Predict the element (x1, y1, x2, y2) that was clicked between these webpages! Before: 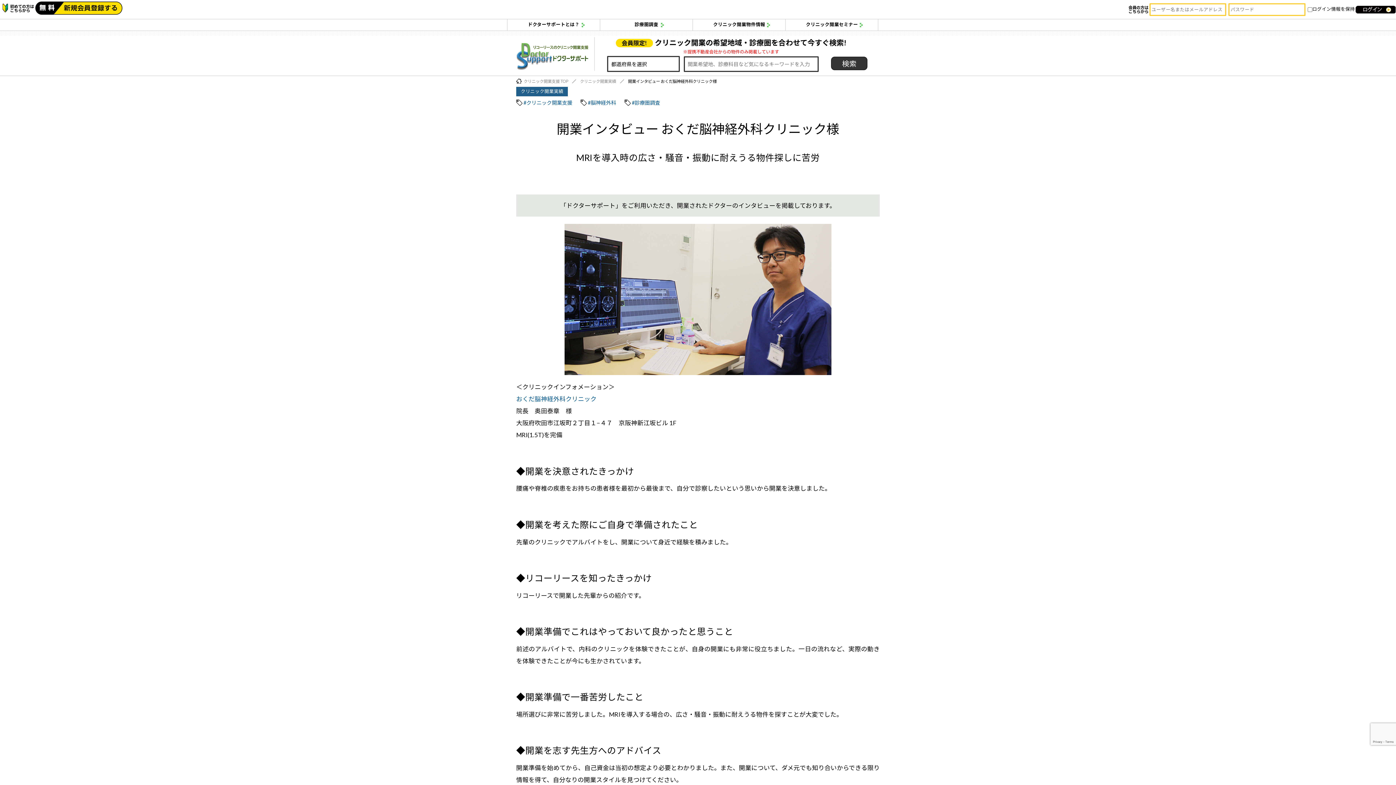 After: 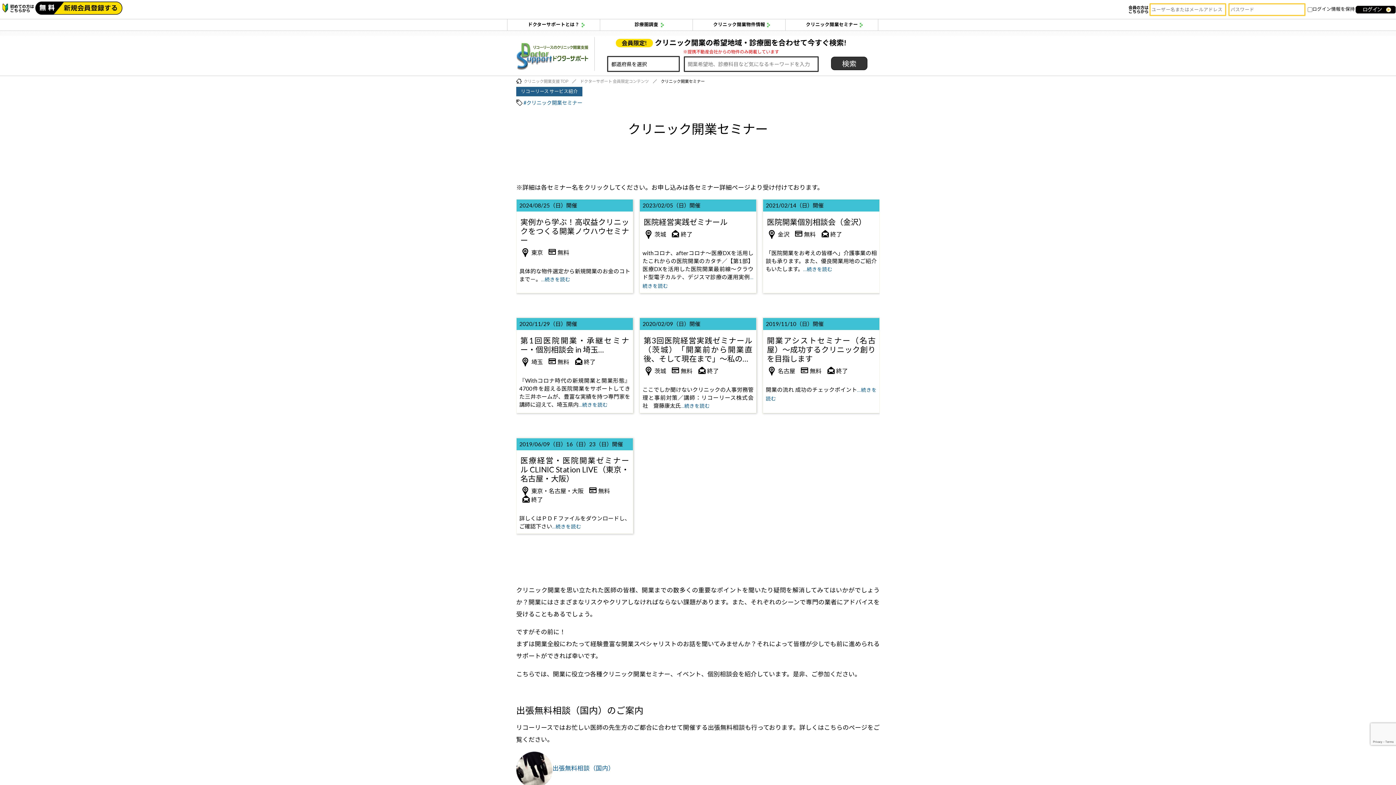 Action: bbox: (806, 21, 858, 27) label: クリニック開業セミナー